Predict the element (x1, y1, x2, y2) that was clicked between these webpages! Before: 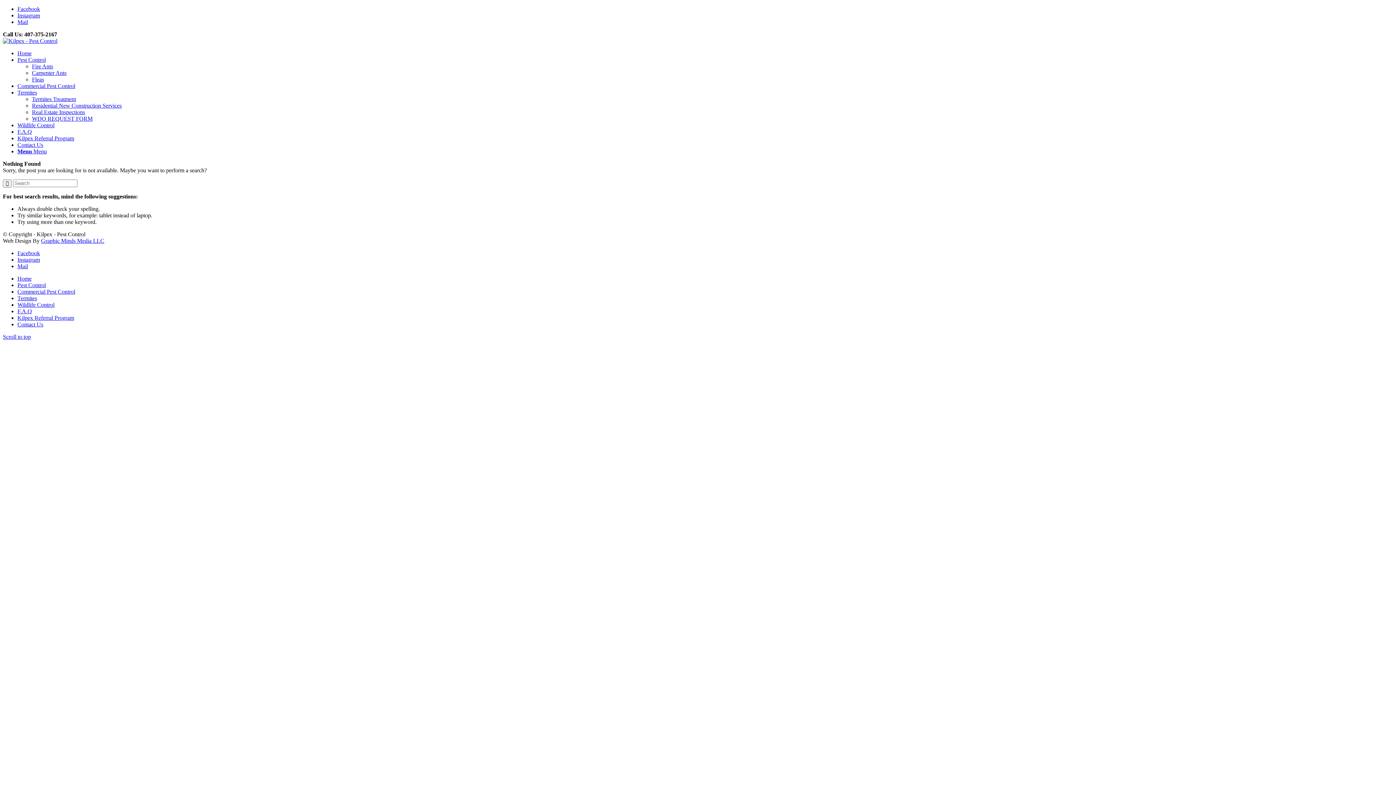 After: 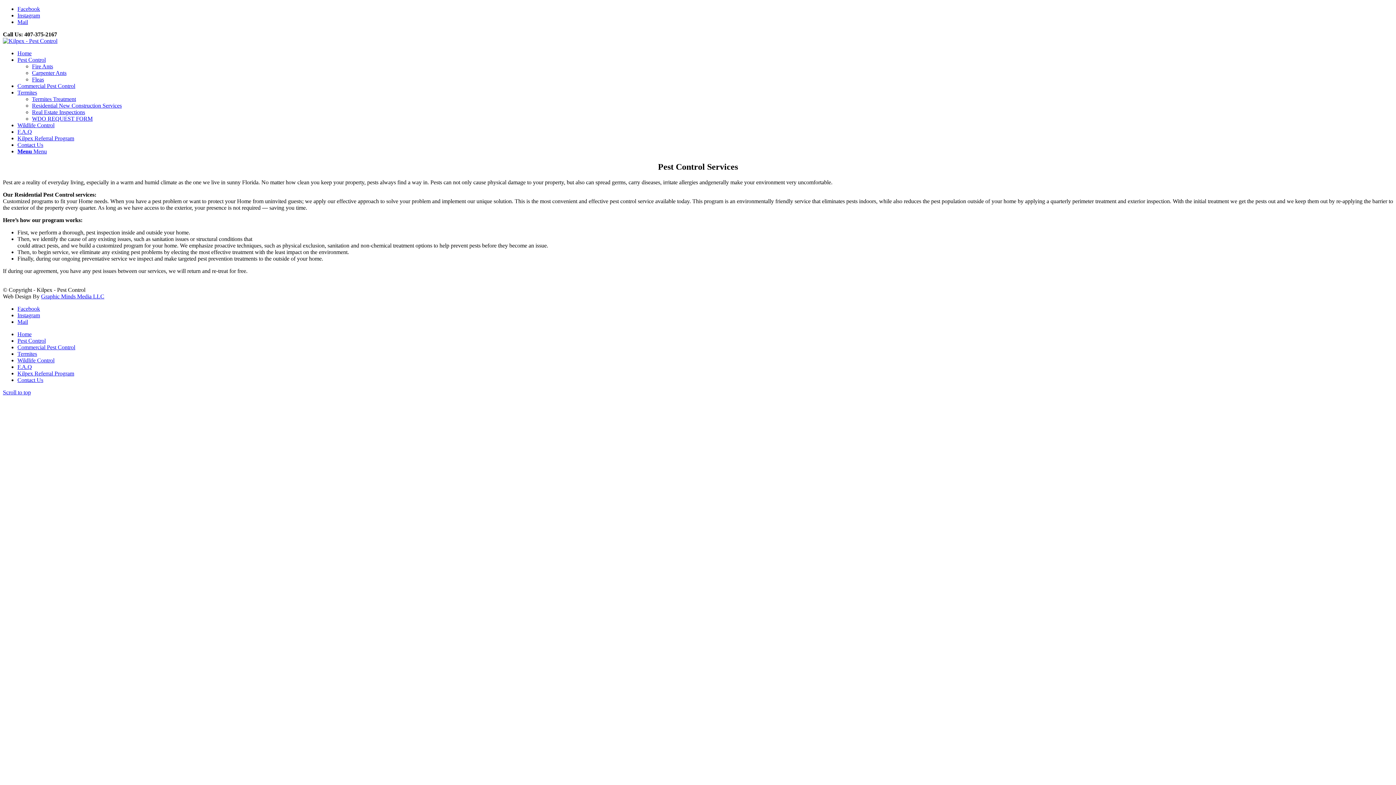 Action: label: Pest Control bbox: (17, 282, 45, 288)